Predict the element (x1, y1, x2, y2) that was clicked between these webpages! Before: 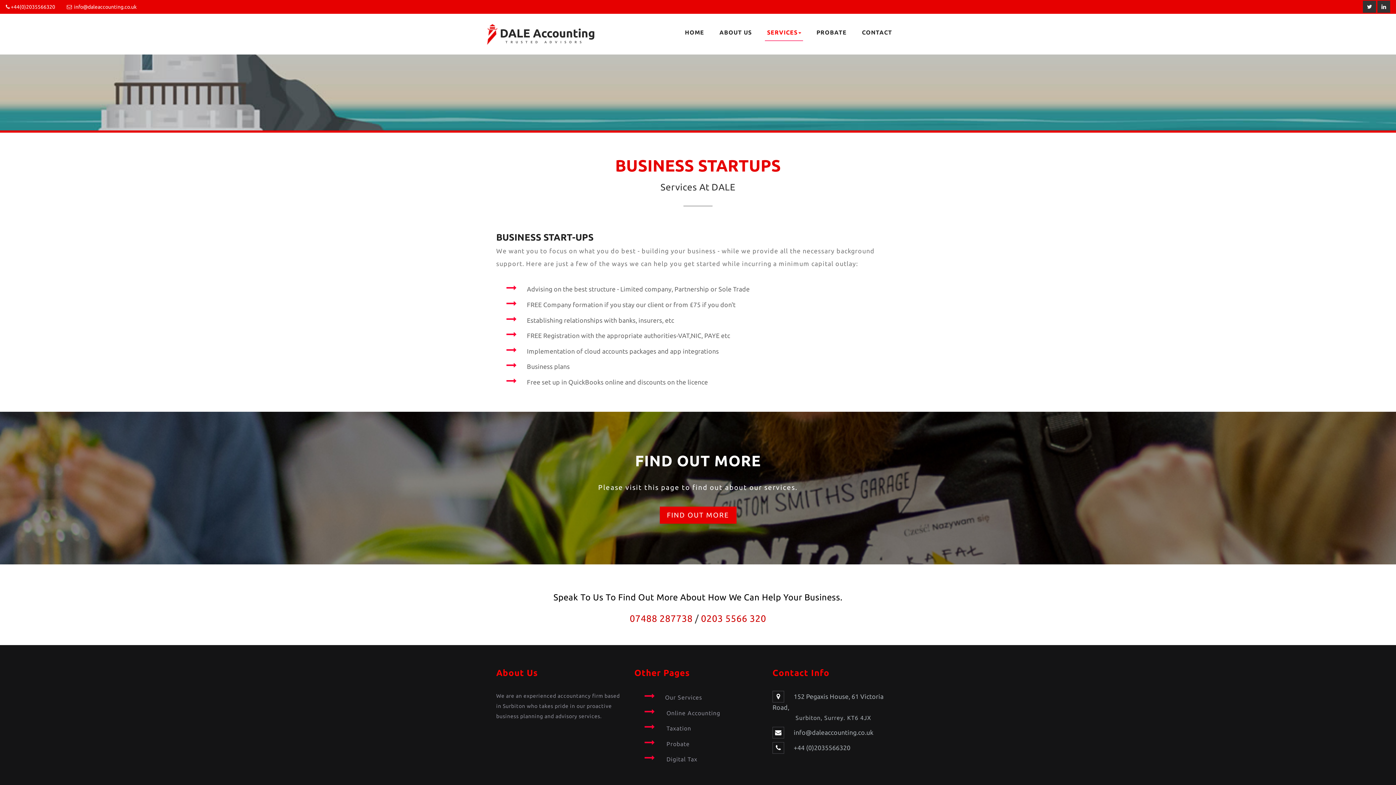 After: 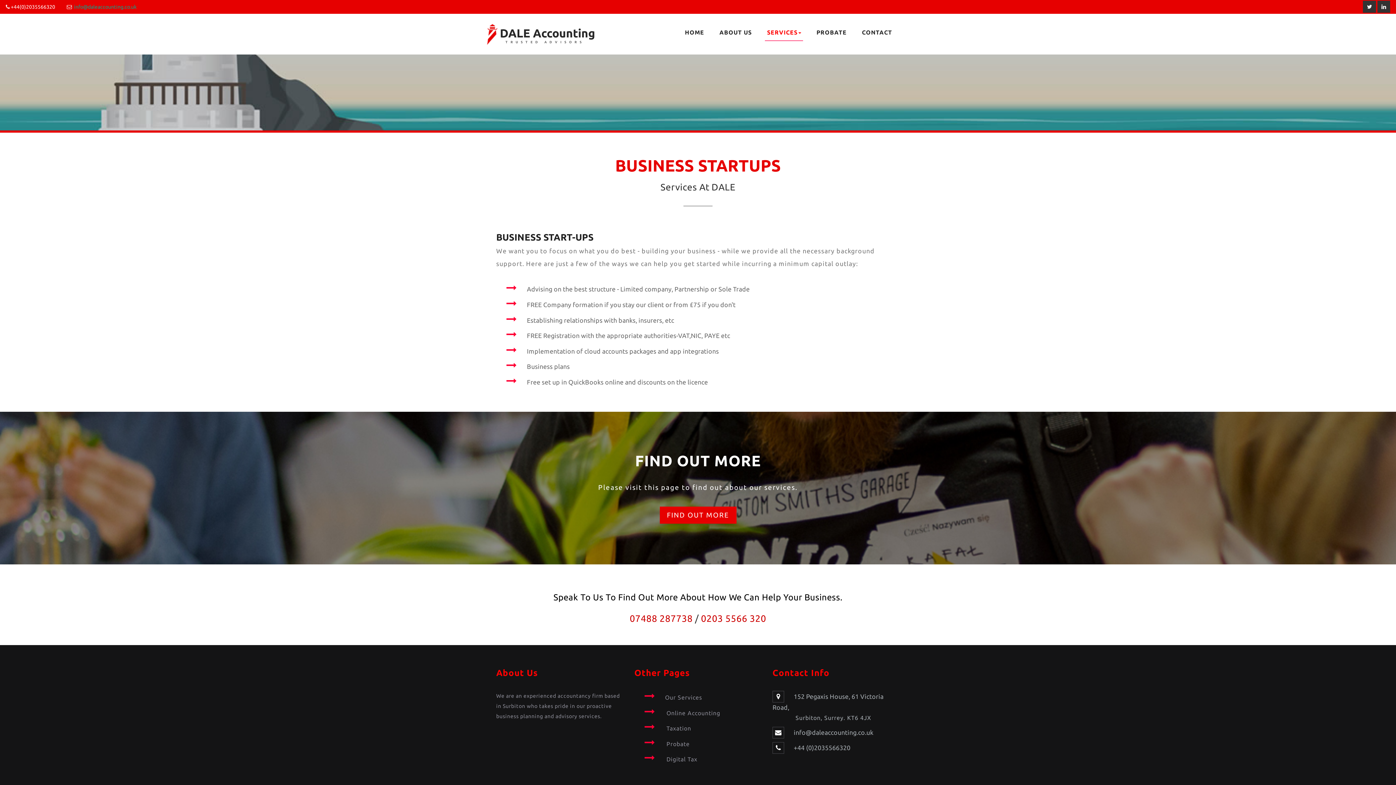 Action: label: info@daleaccounting.co.uk bbox: (74, 3, 136, 9)